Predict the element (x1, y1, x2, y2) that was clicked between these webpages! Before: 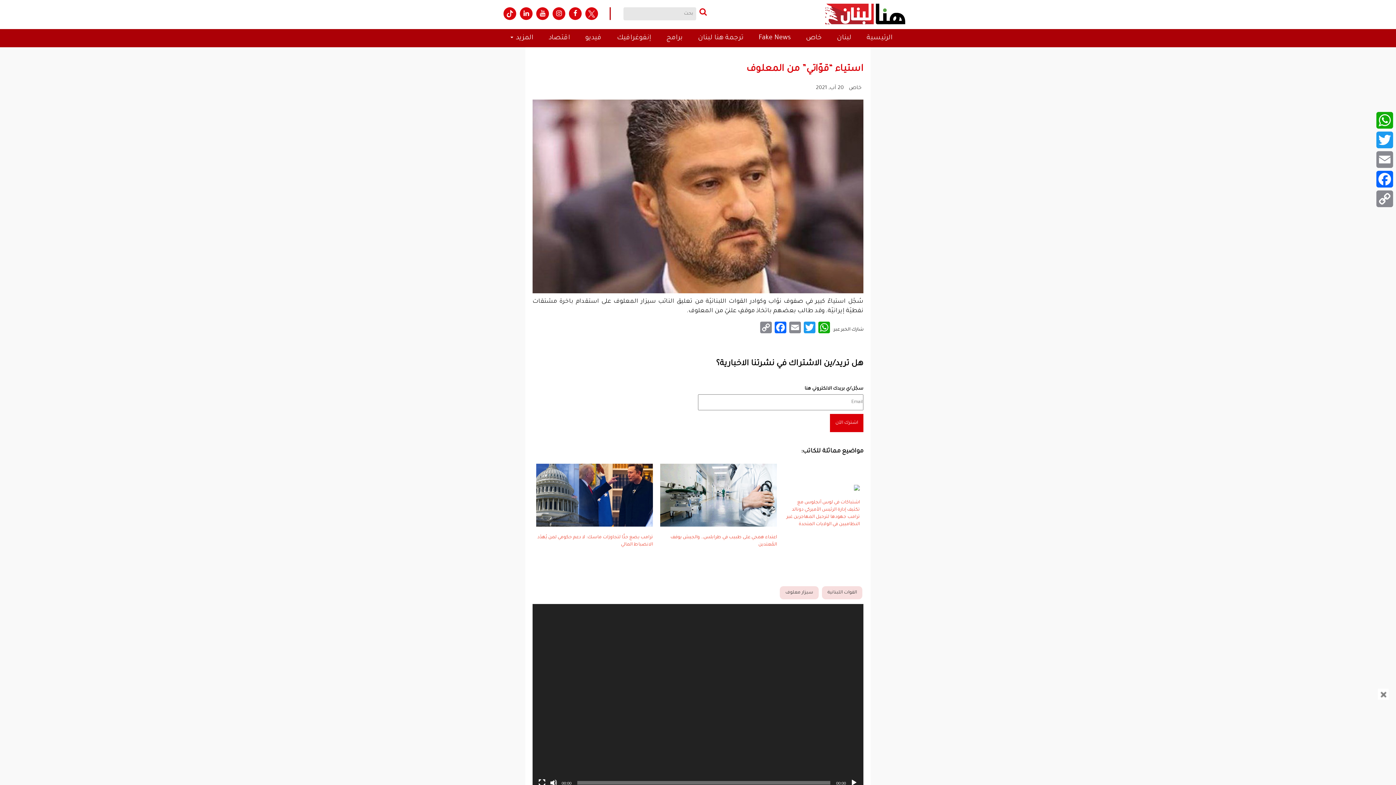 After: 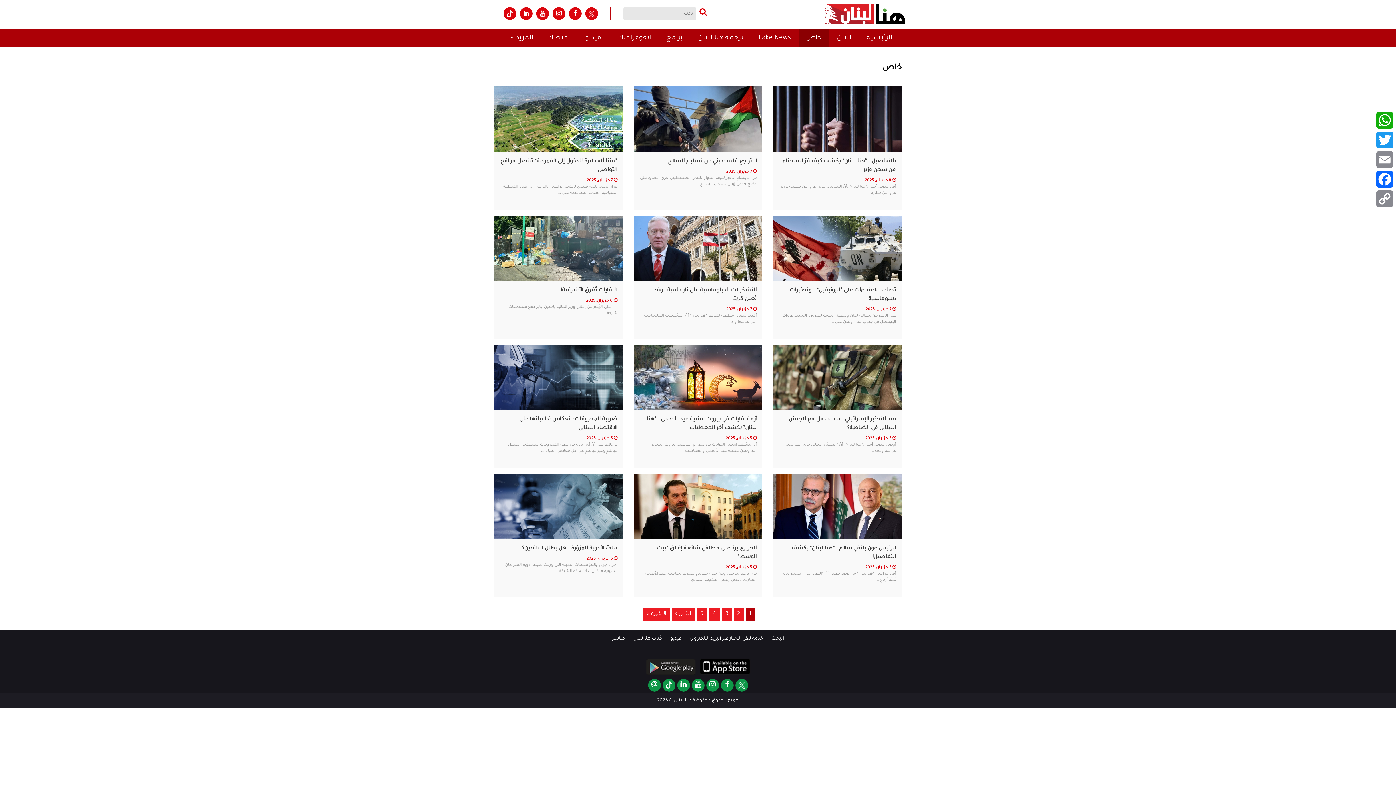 Action: bbox: (798, 29, 829, 47) label: خاص